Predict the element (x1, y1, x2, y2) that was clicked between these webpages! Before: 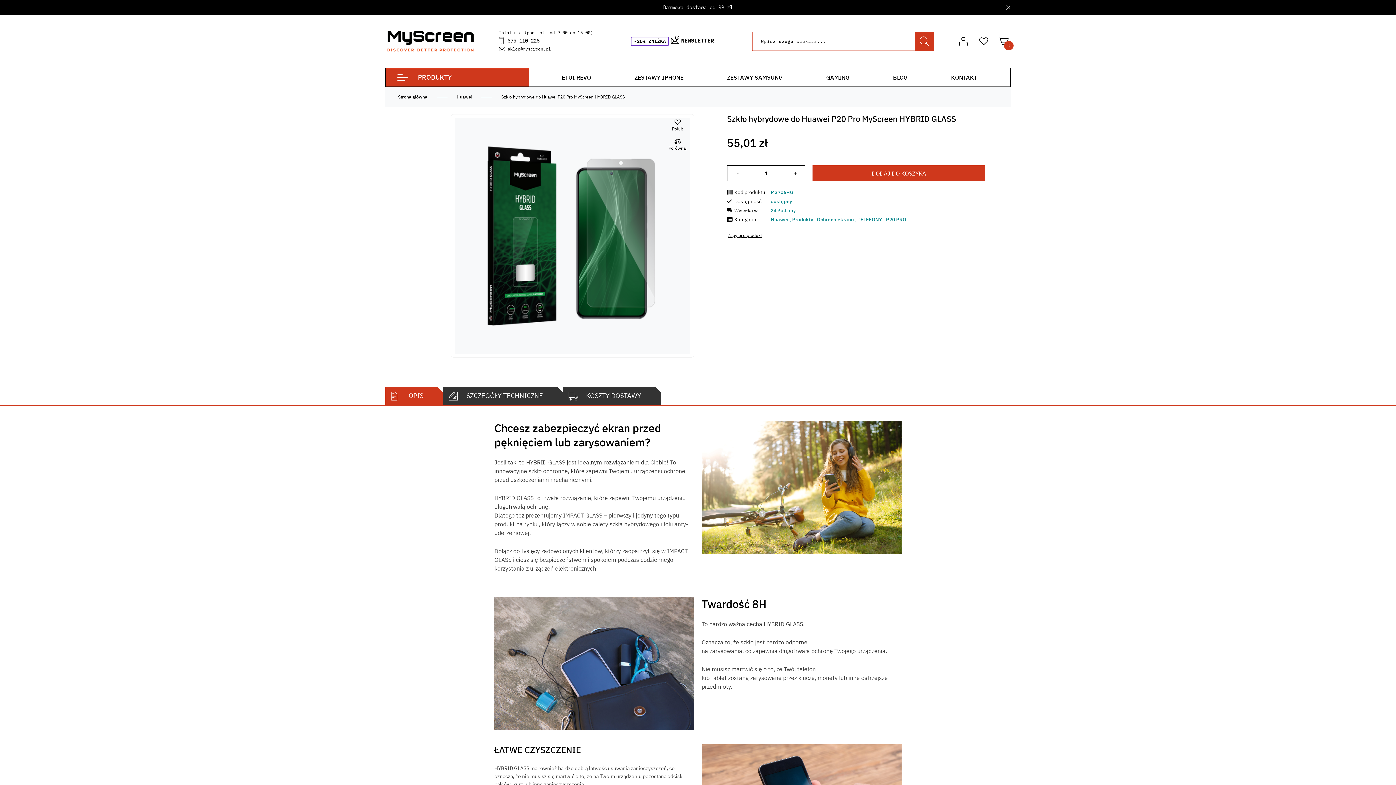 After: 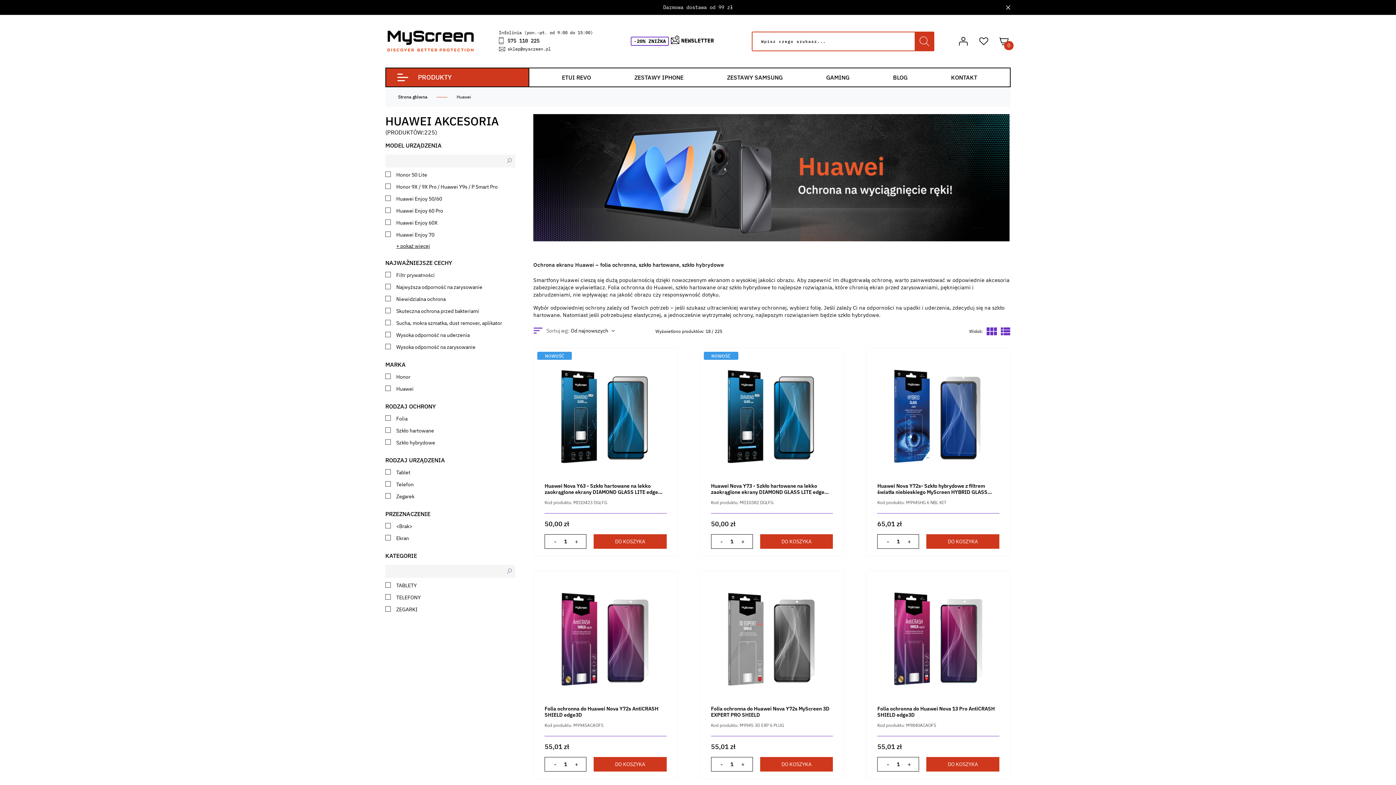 Action: label: Huawei  bbox: (770, 216, 789, 222)